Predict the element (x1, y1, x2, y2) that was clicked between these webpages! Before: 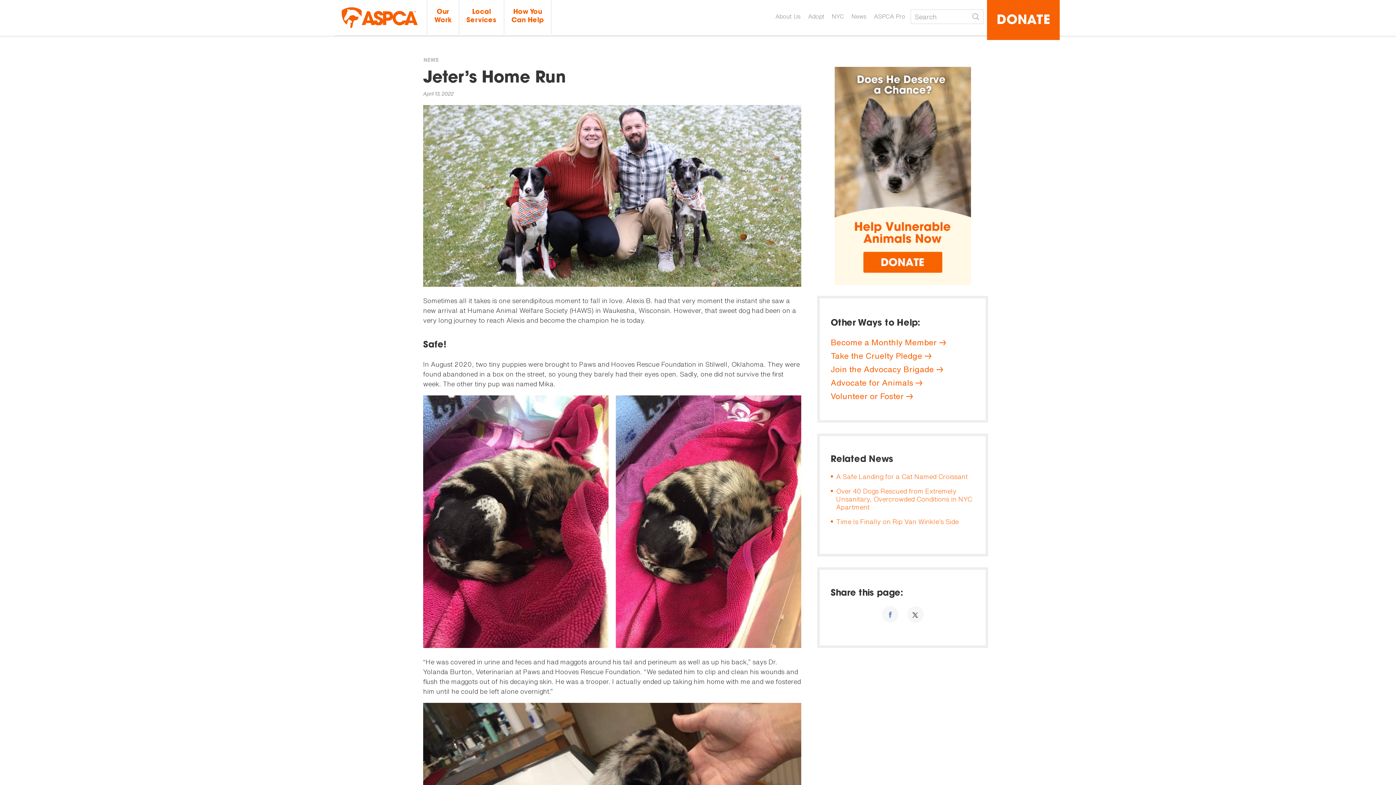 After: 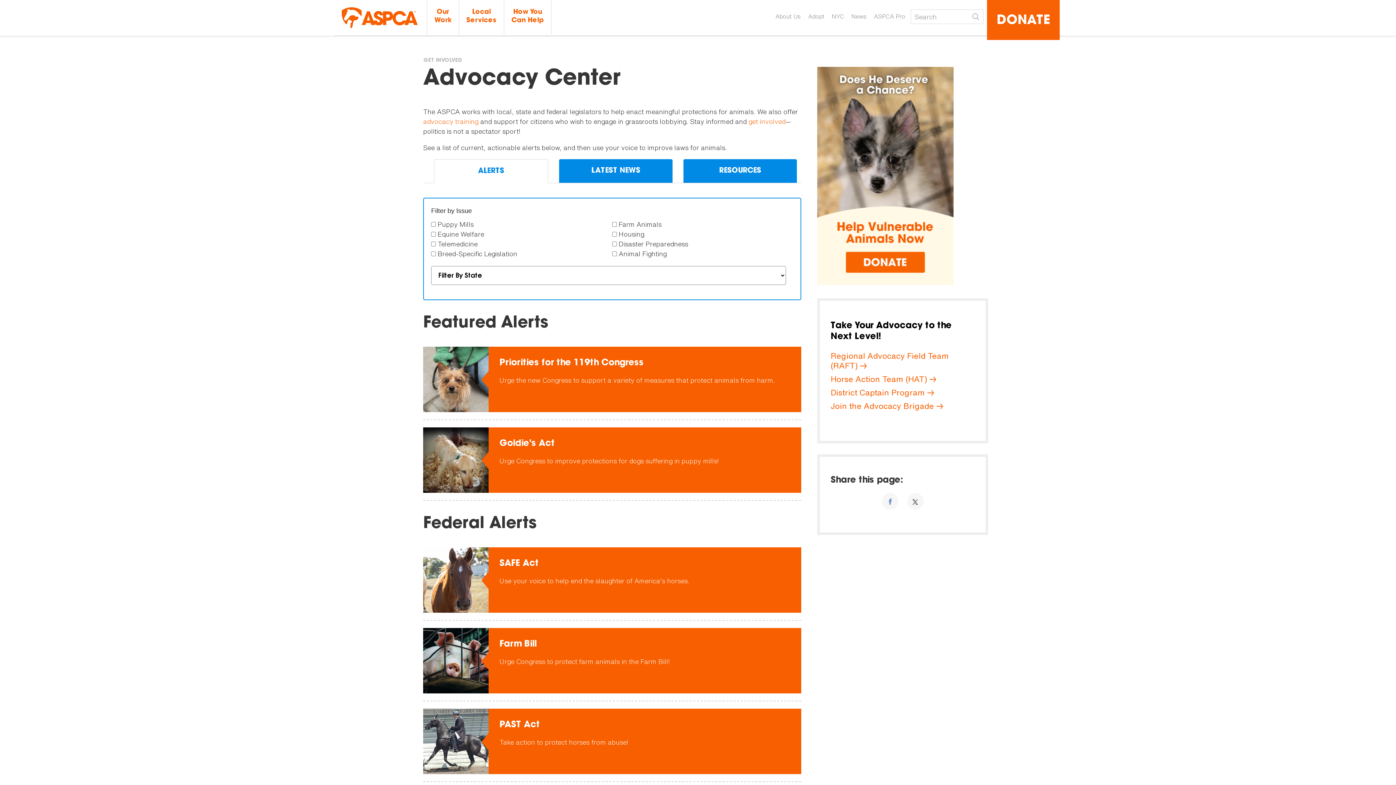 Action: bbox: (830, 377, 922, 388) label: Advocate for Animals